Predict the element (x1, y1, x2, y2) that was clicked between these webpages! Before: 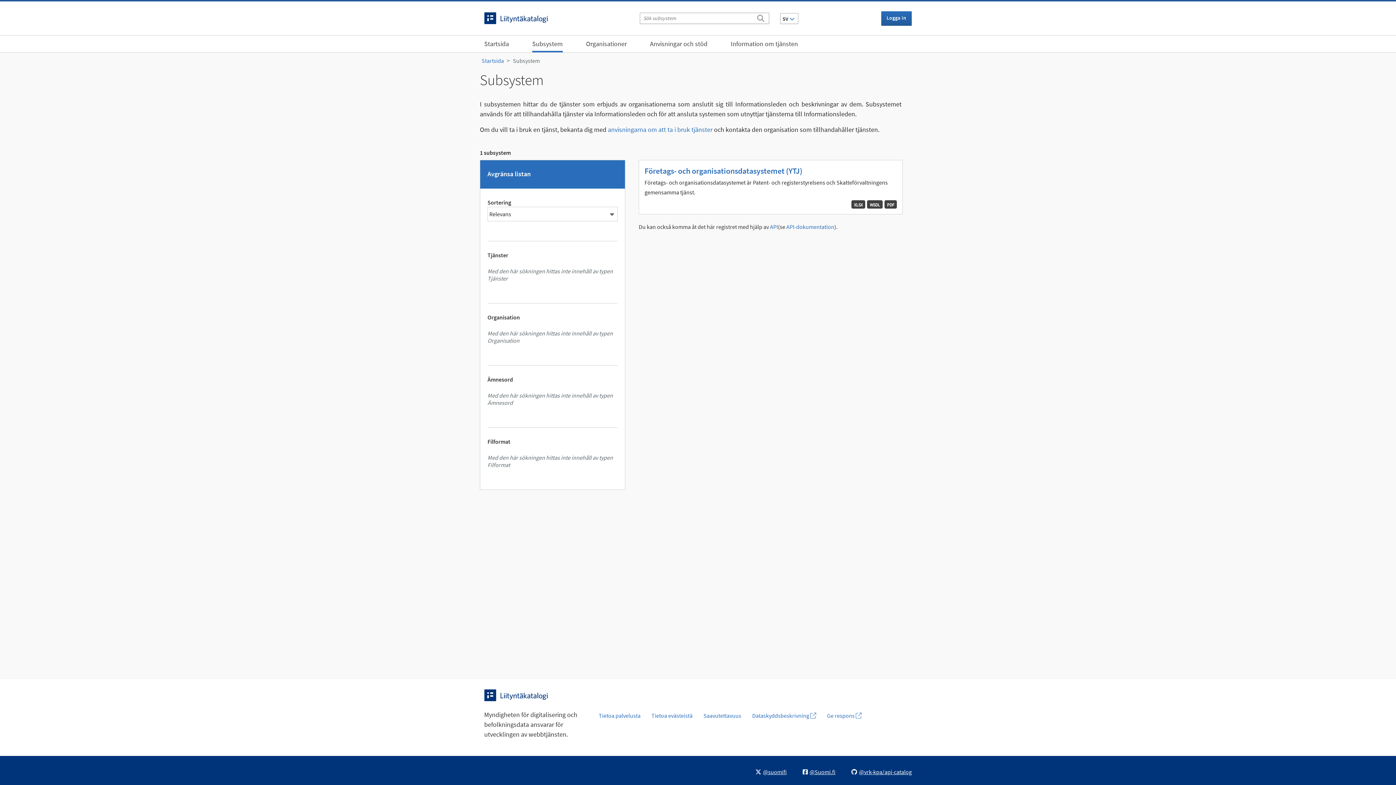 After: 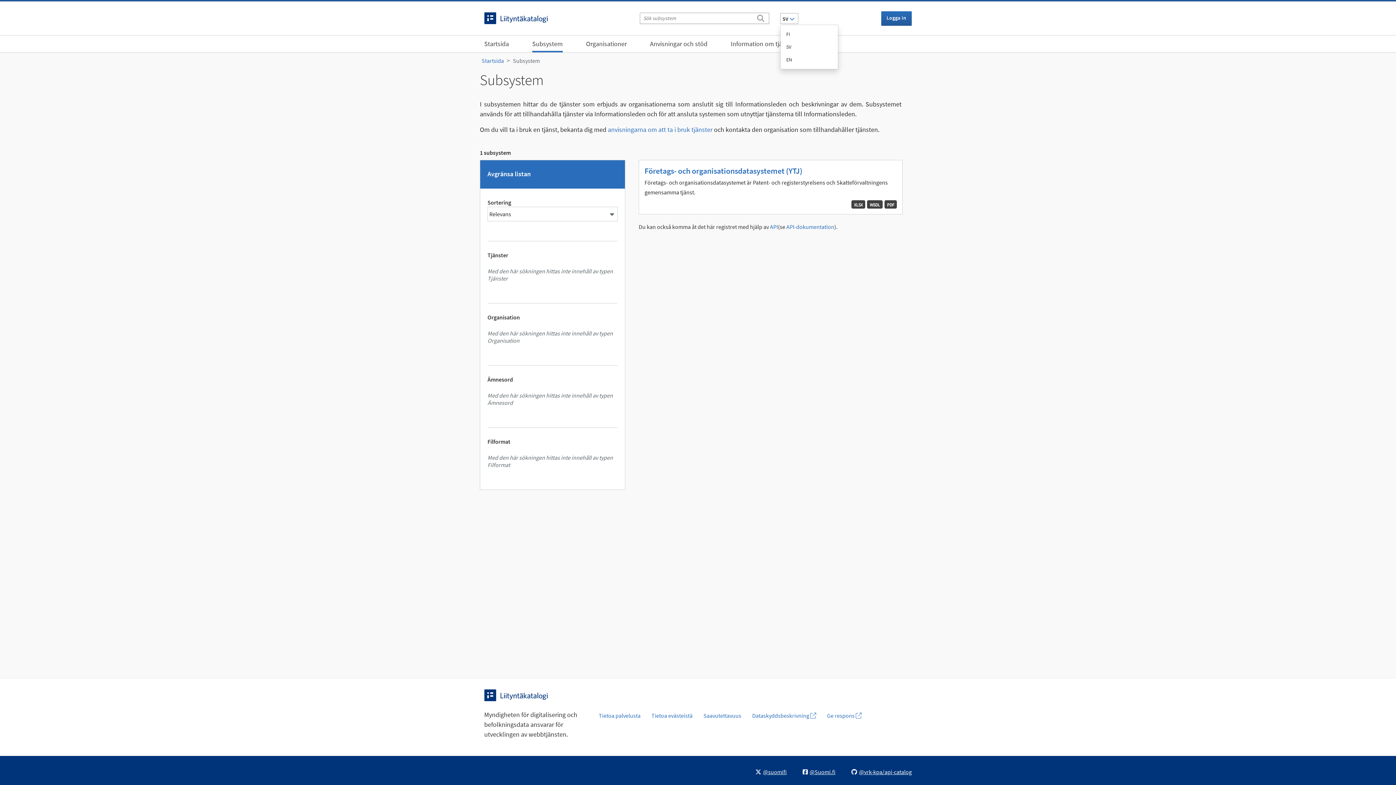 Action: label: SV  bbox: (780, 13, 798, 24)